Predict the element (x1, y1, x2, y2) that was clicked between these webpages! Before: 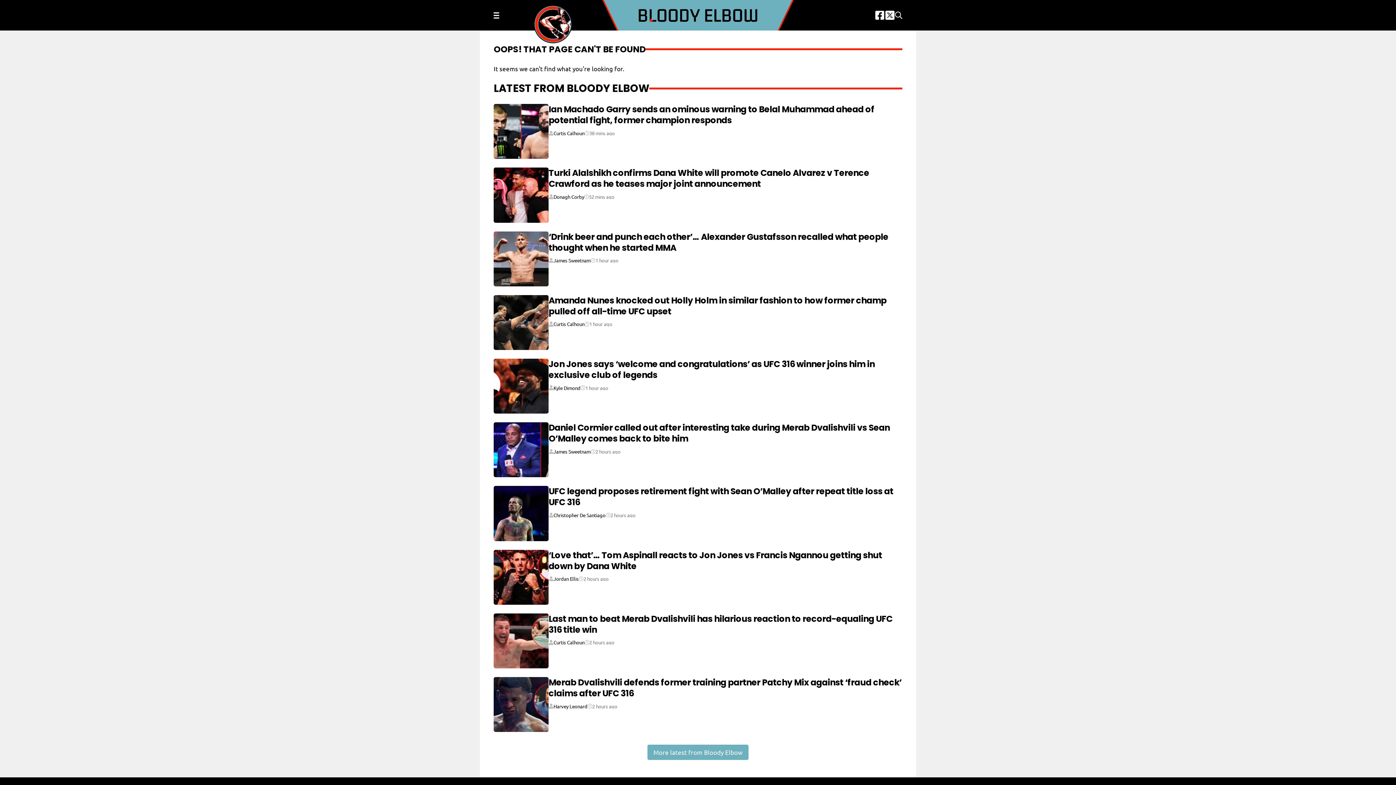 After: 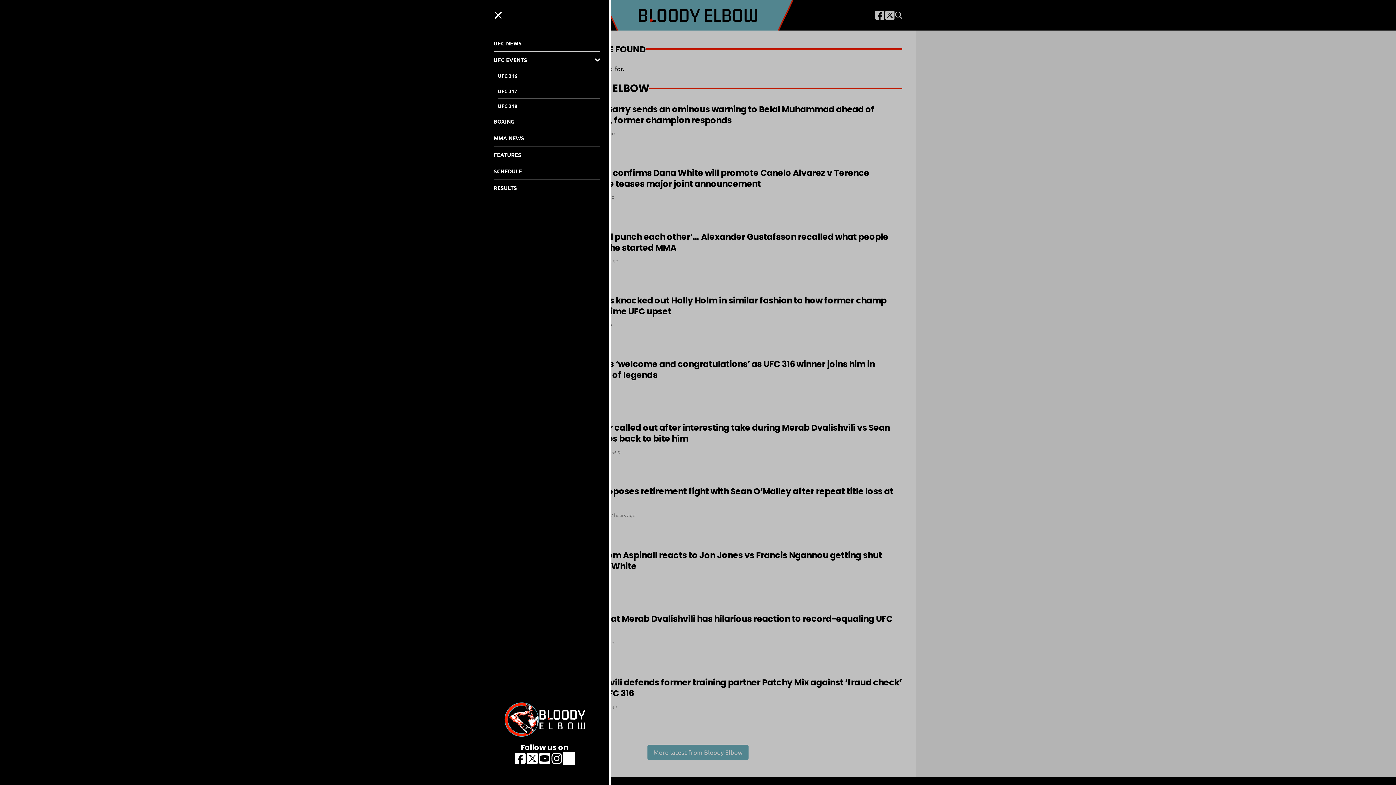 Action: bbox: (493, 12, 499, 18) label: Menu